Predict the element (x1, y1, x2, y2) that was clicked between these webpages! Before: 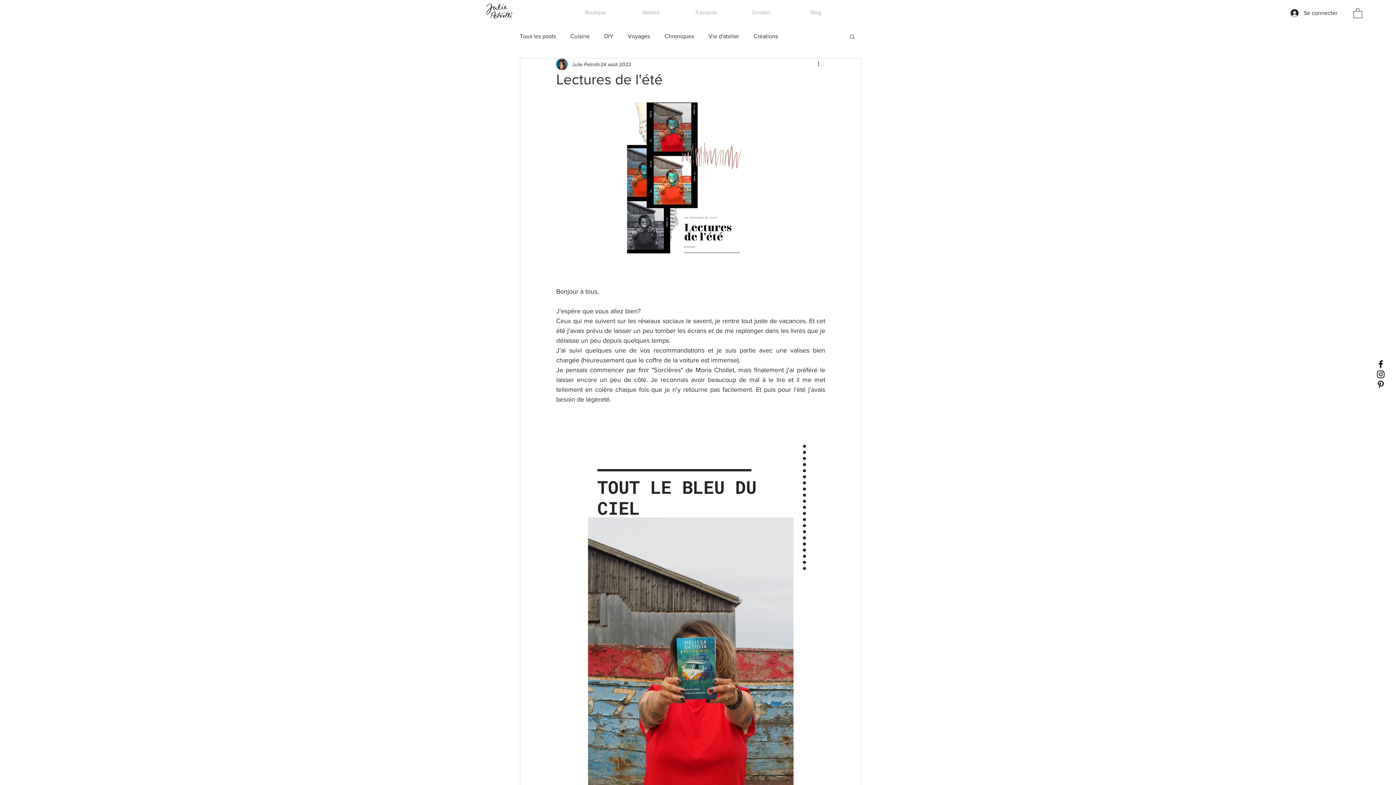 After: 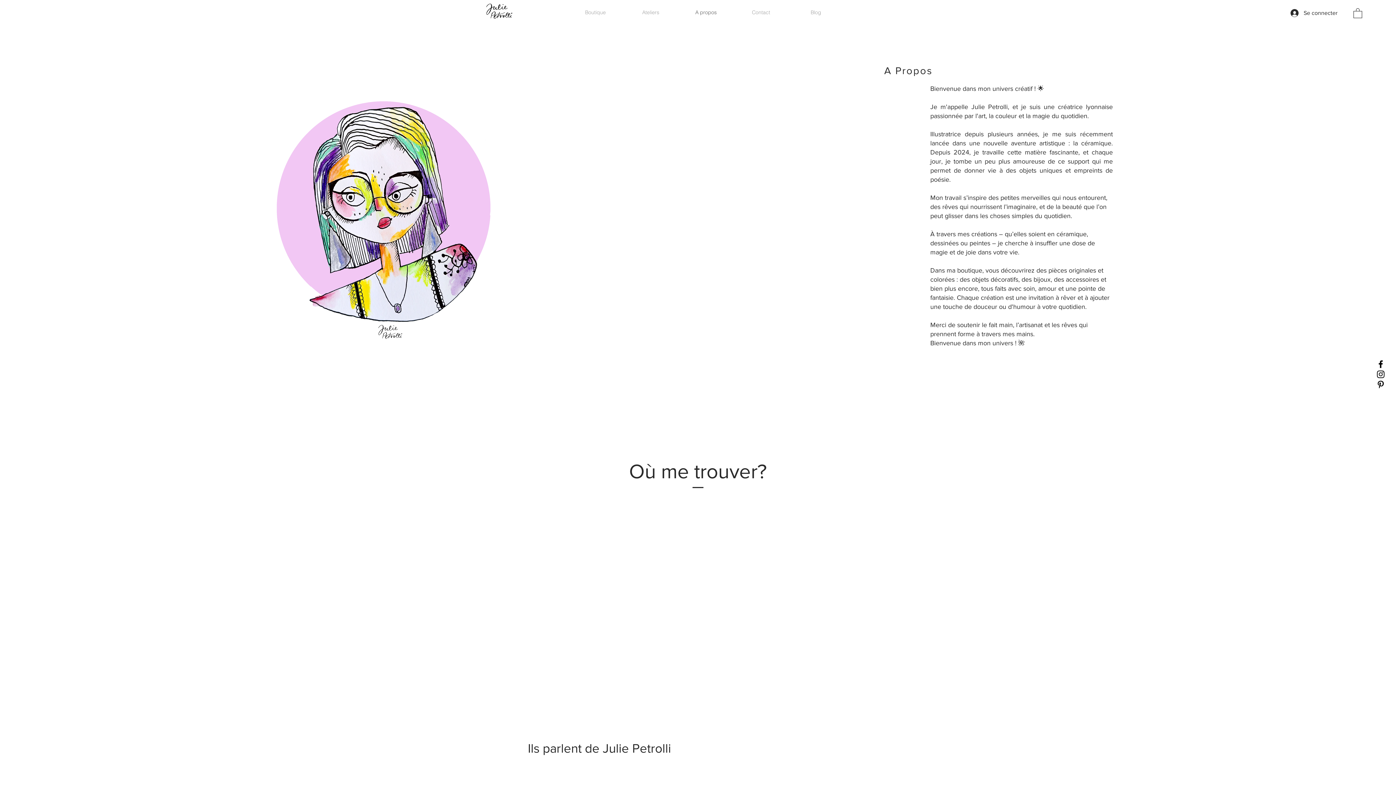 Action: bbox: (678, 6, 733, 18) label: A propos